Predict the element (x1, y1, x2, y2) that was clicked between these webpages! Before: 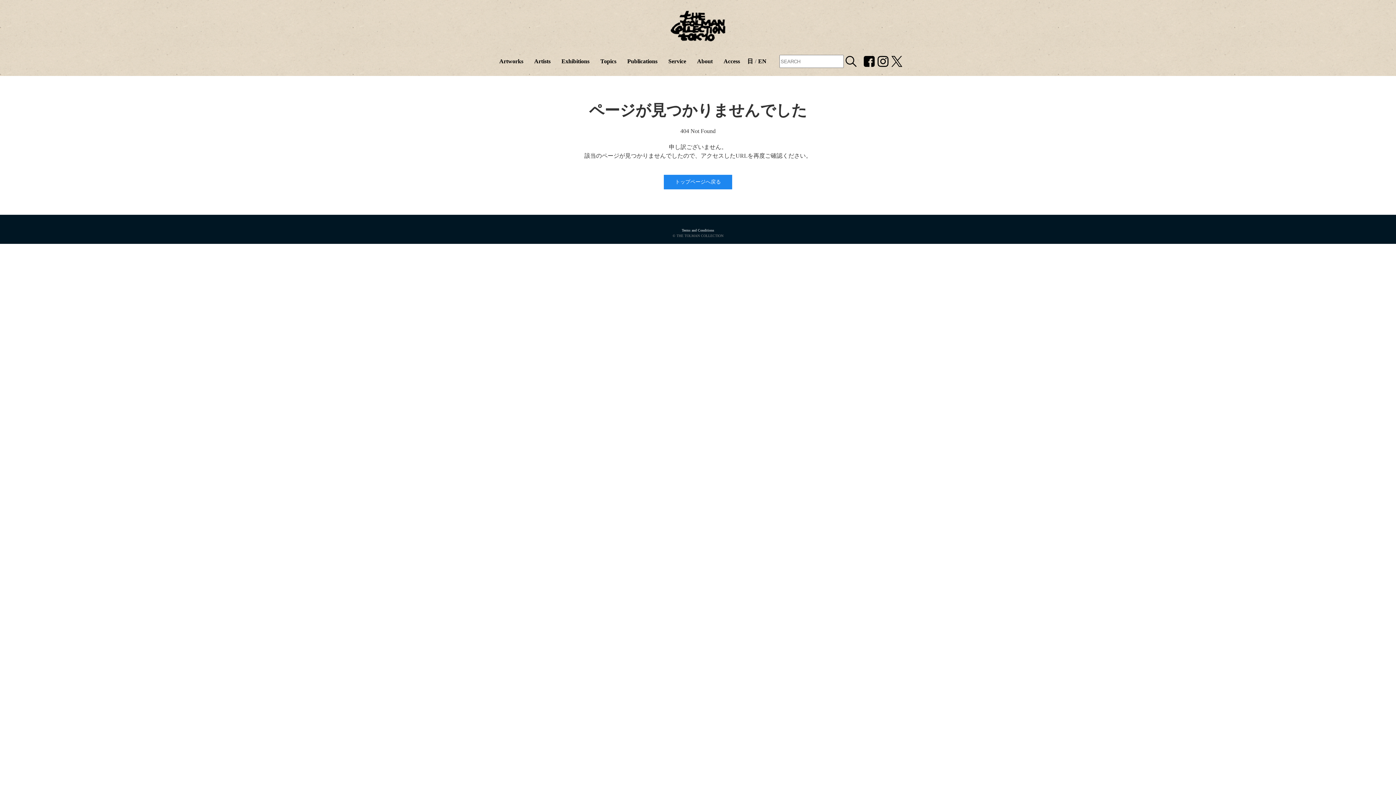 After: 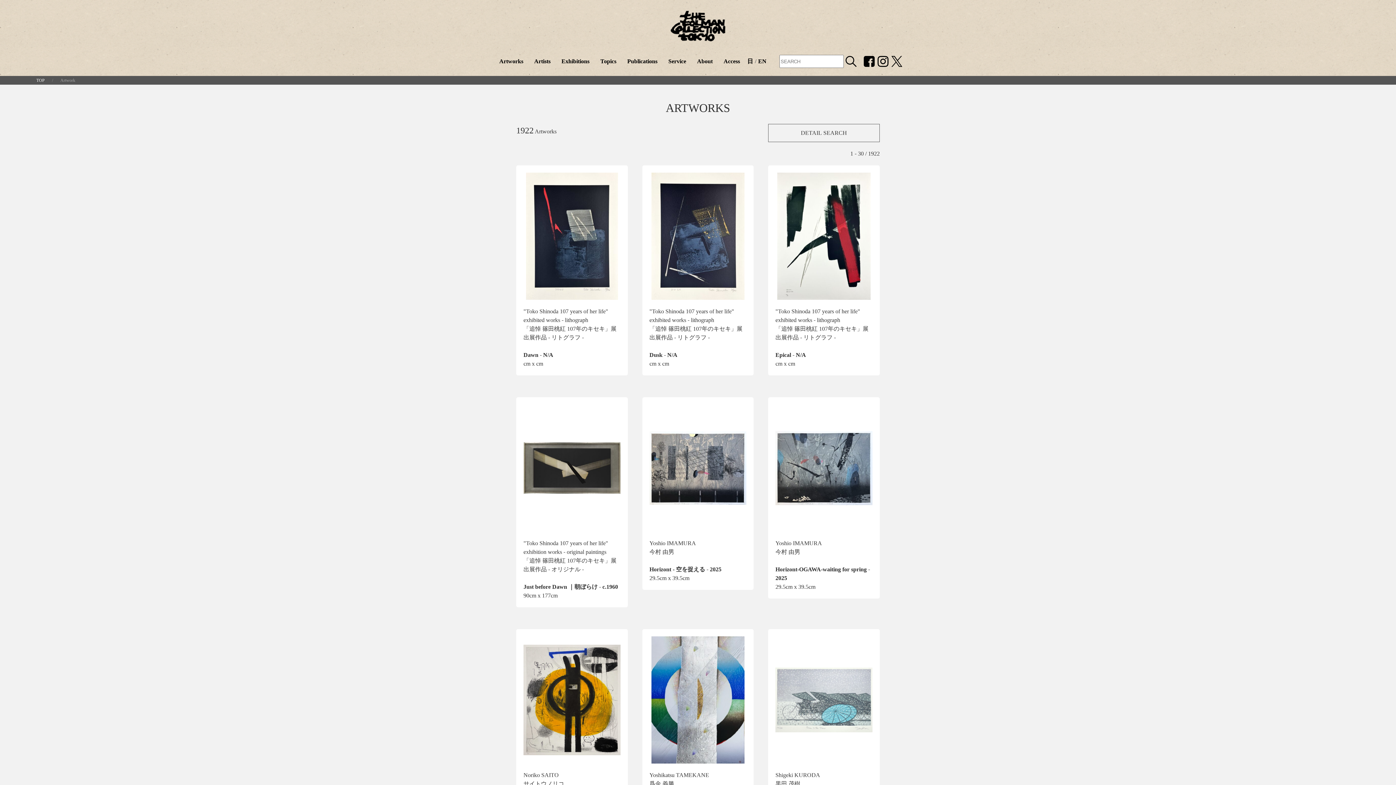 Action: bbox: (494, 46, 528, 76) label: Artworks